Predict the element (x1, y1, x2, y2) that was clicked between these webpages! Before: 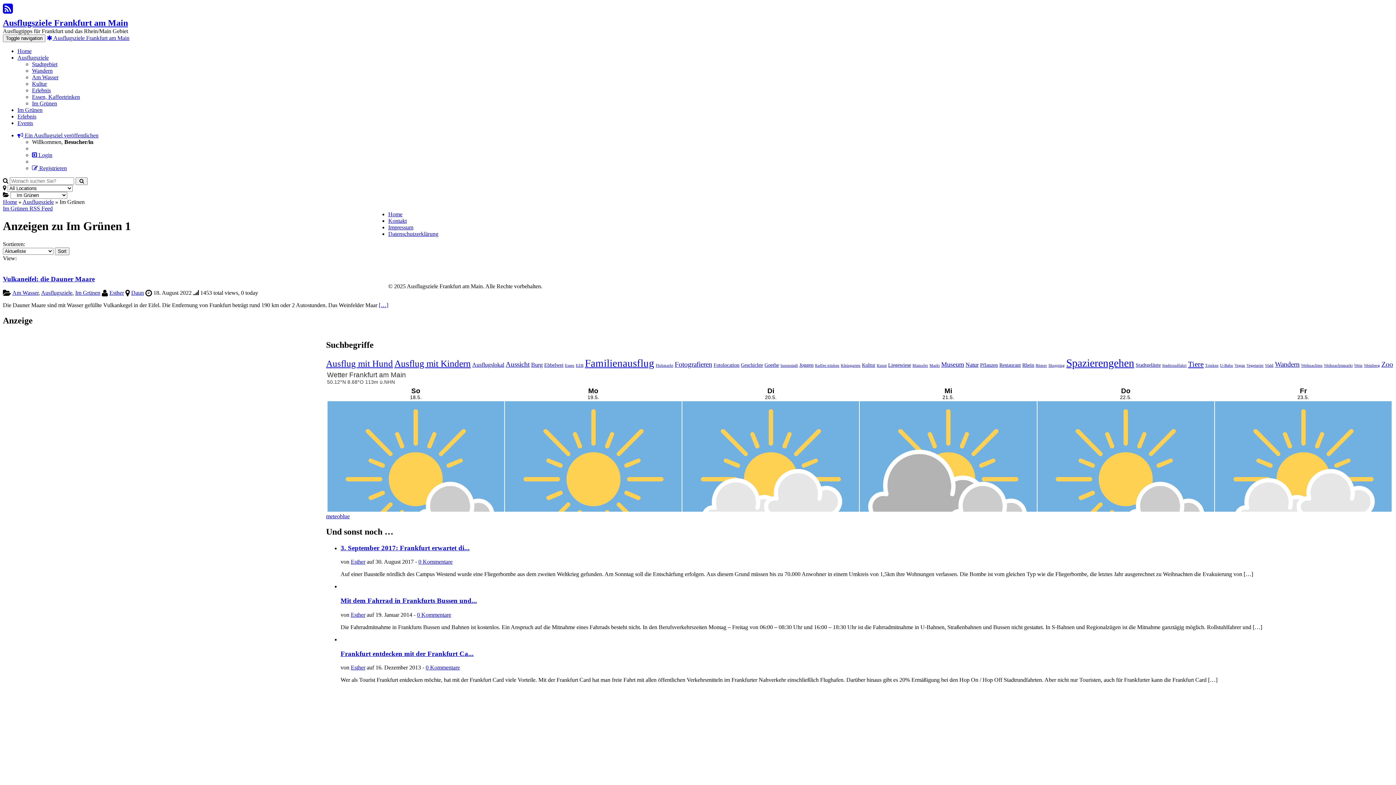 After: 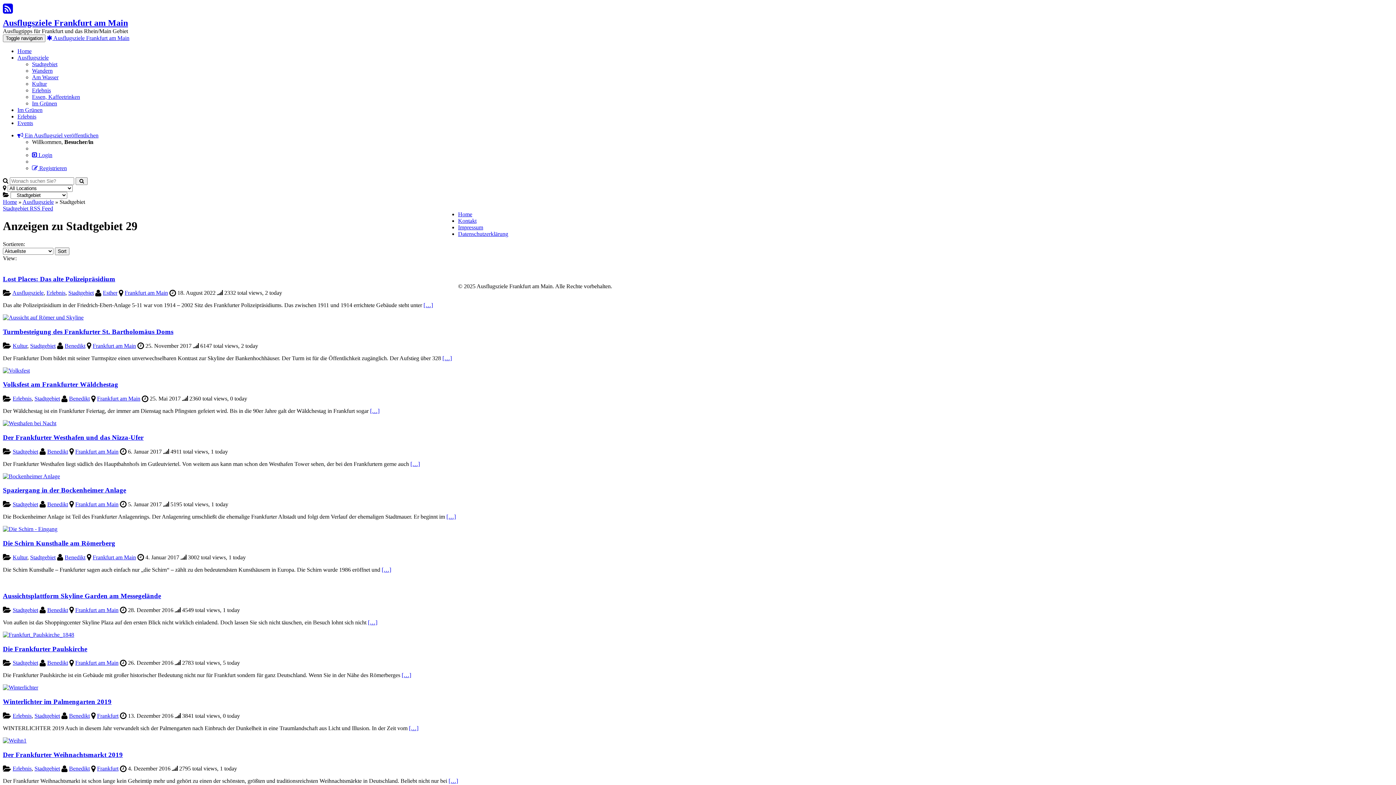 Action: bbox: (32, 61, 57, 67) label: Stadtgebiet